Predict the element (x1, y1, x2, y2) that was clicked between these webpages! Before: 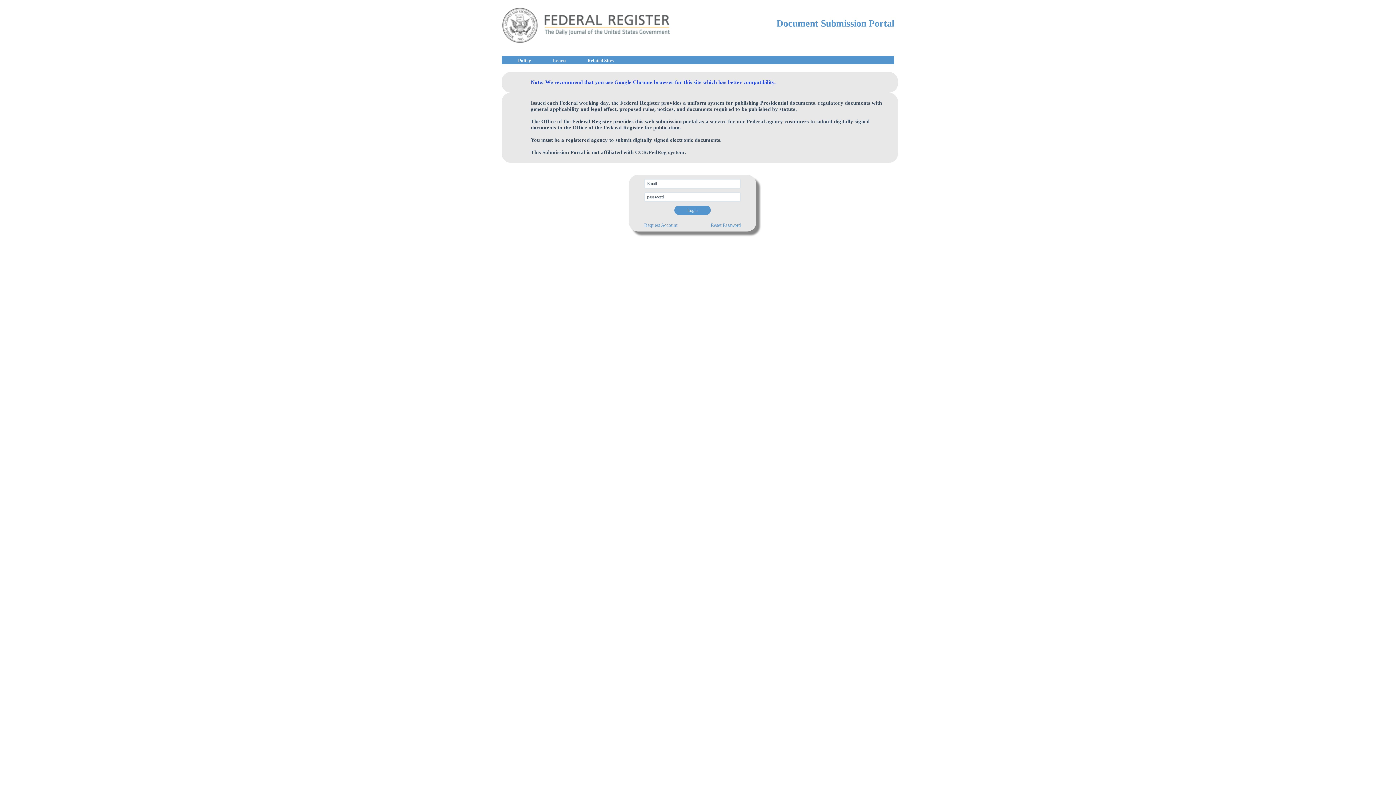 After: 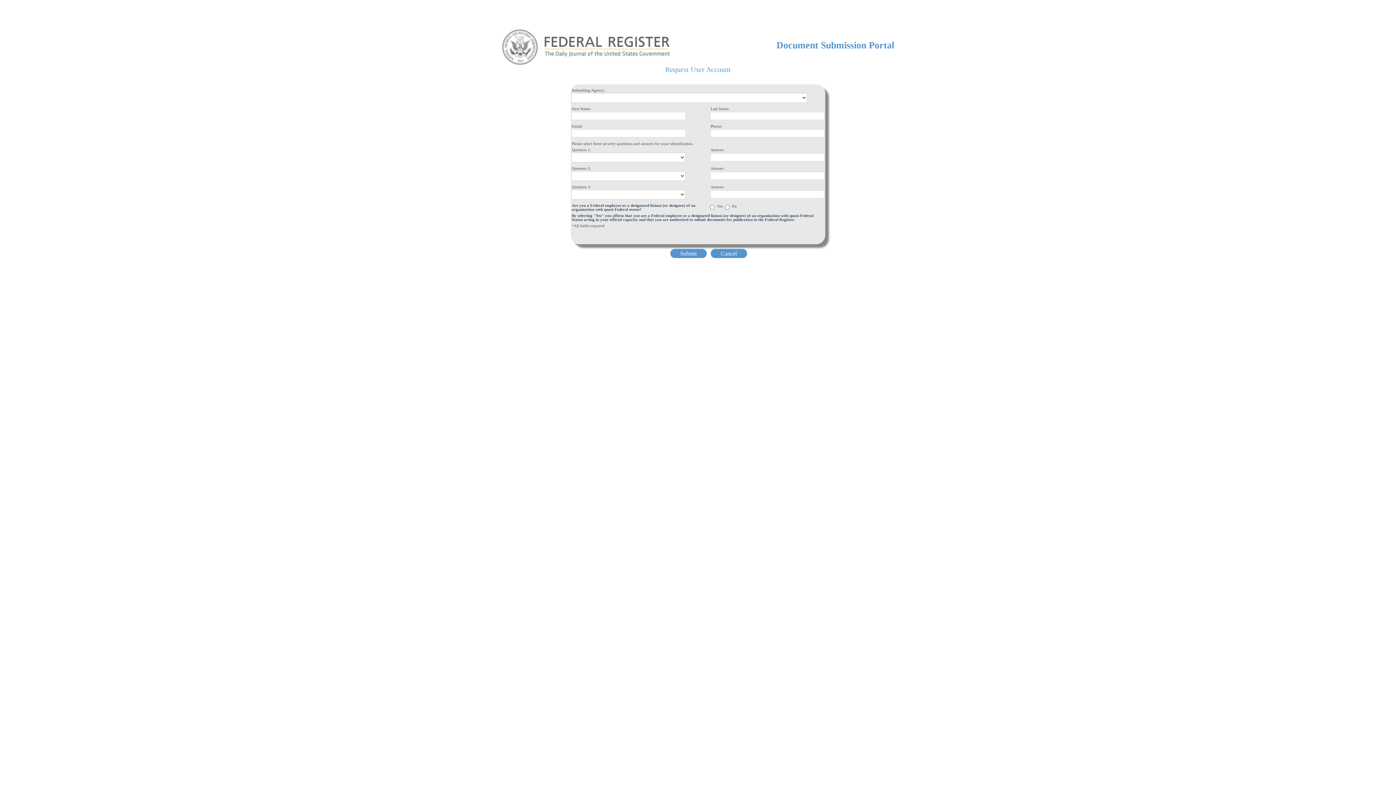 Action: label: Request Account bbox: (644, 222, 677, 228)